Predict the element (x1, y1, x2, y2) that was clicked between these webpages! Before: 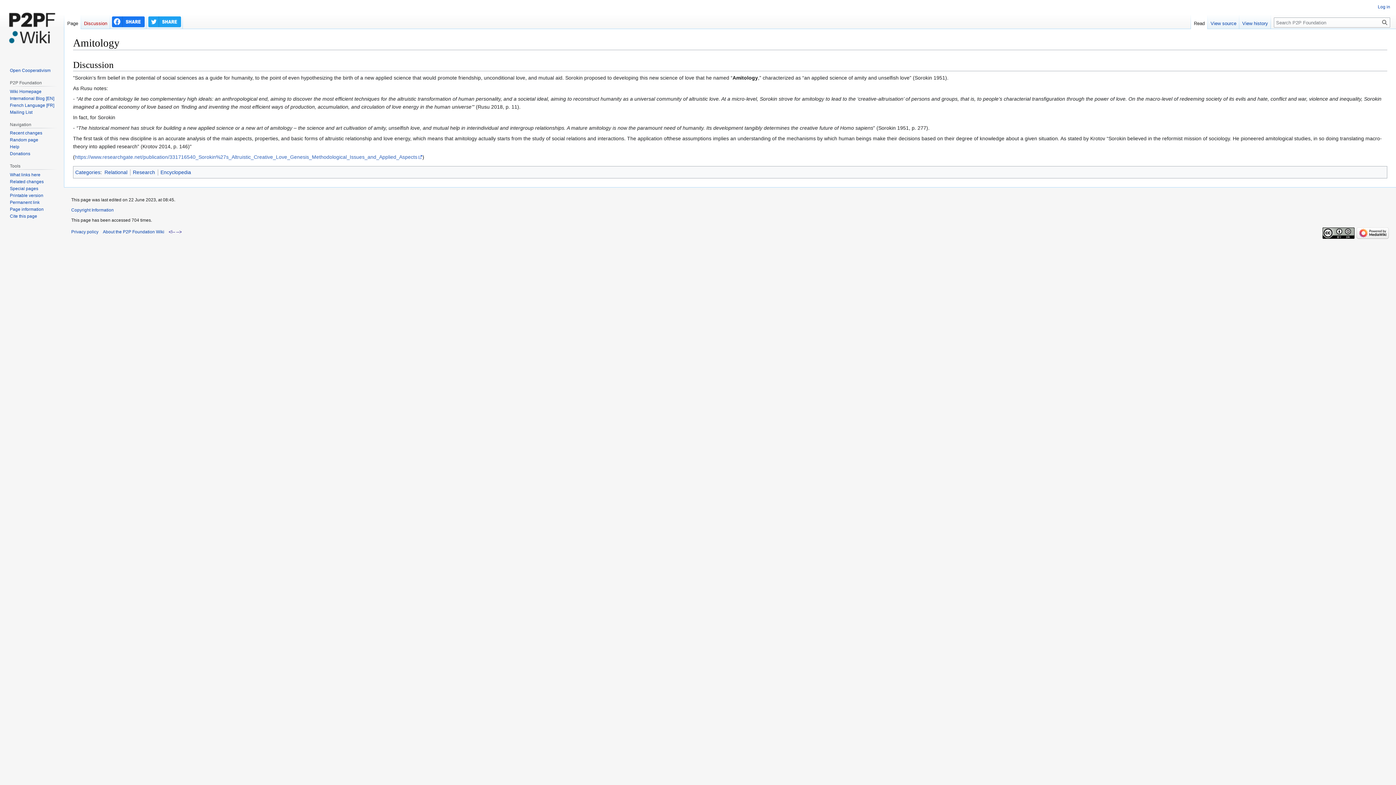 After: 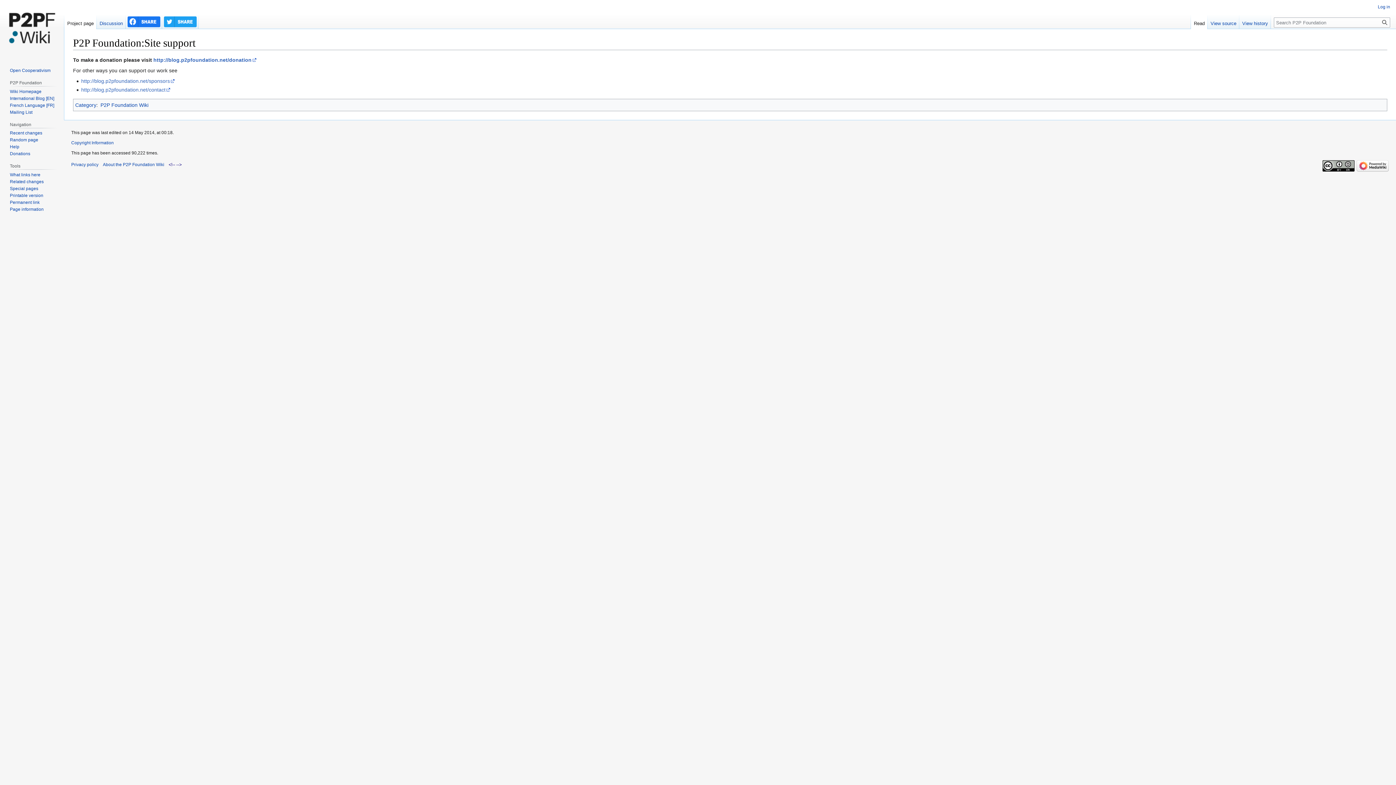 Action: label: Donations bbox: (9, 151, 30, 156)